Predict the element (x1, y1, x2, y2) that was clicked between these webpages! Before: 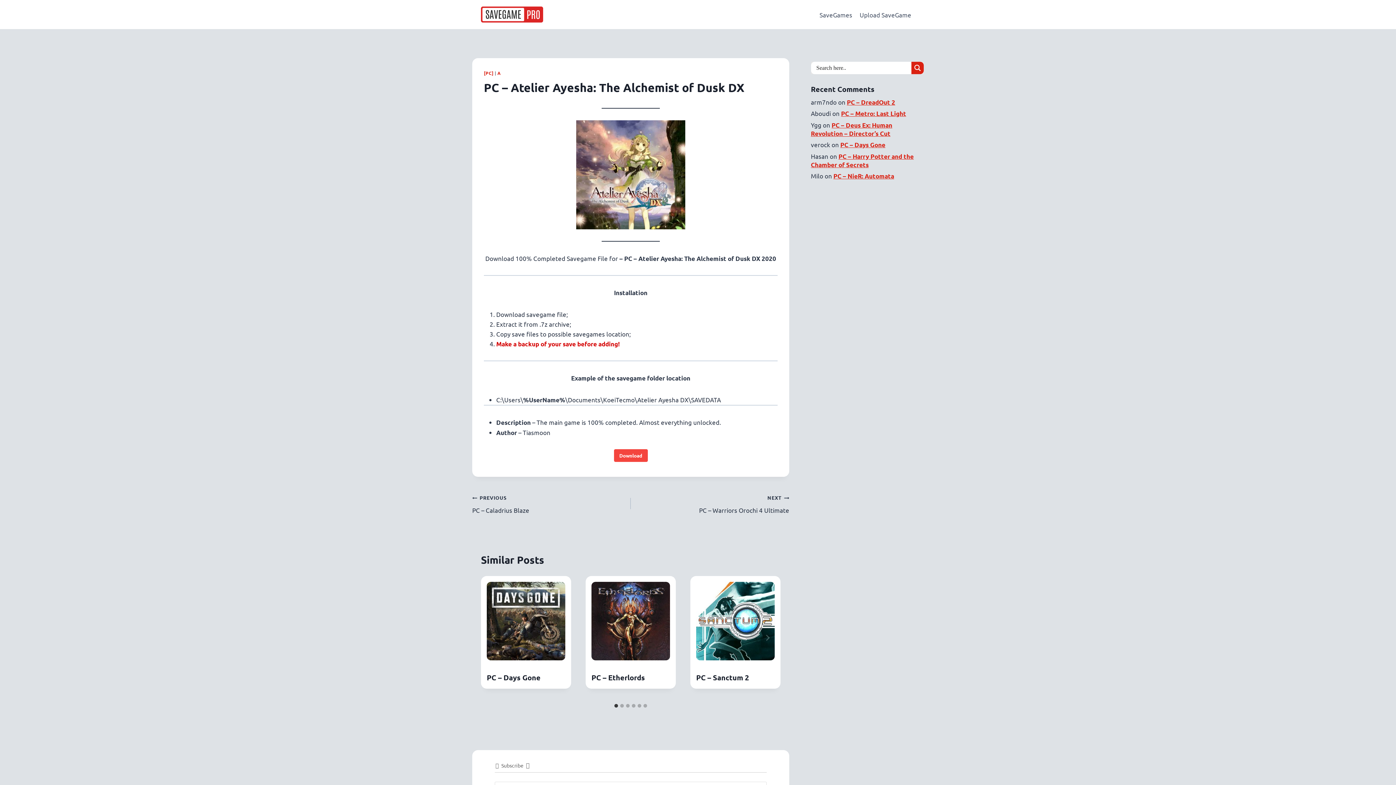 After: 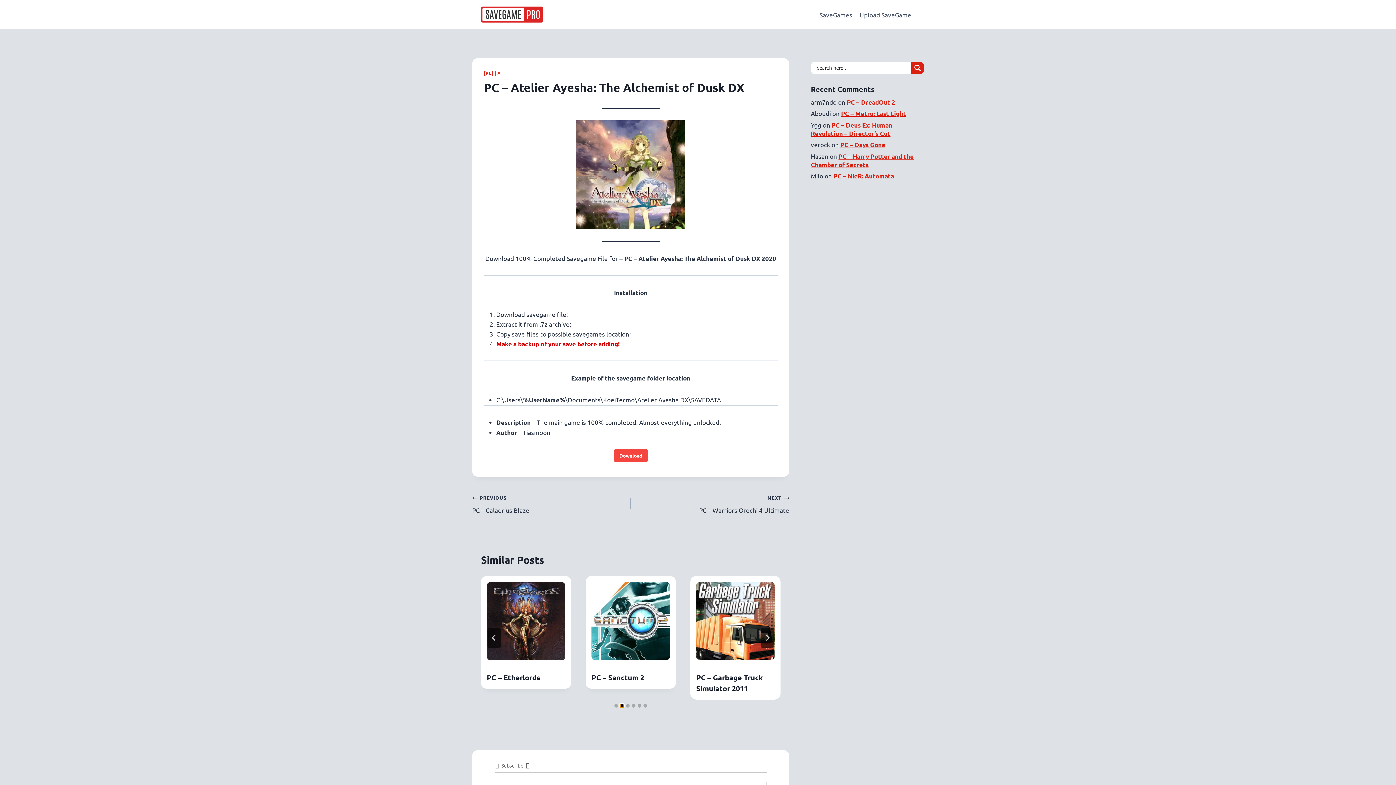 Action: bbox: (620, 704, 624, 707) label: Go to slide 2